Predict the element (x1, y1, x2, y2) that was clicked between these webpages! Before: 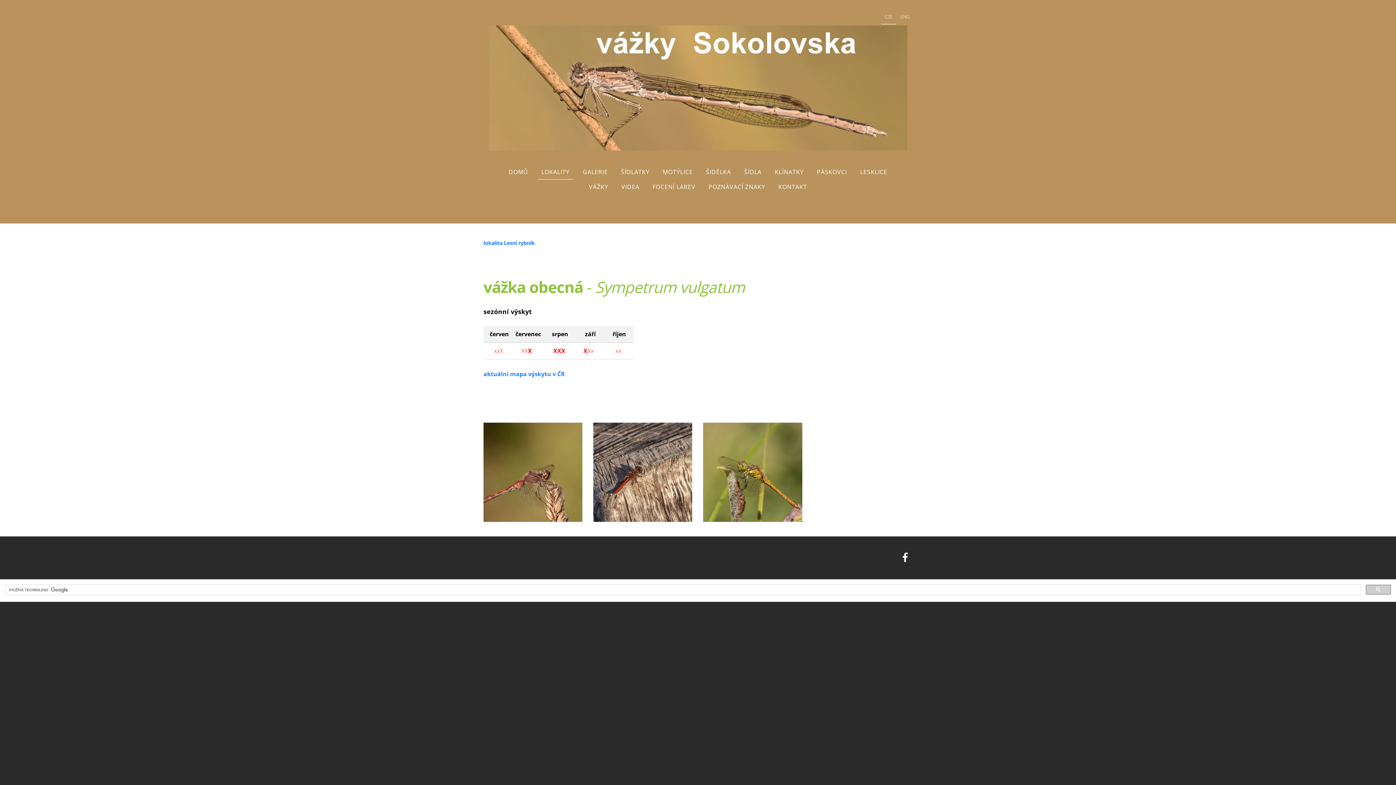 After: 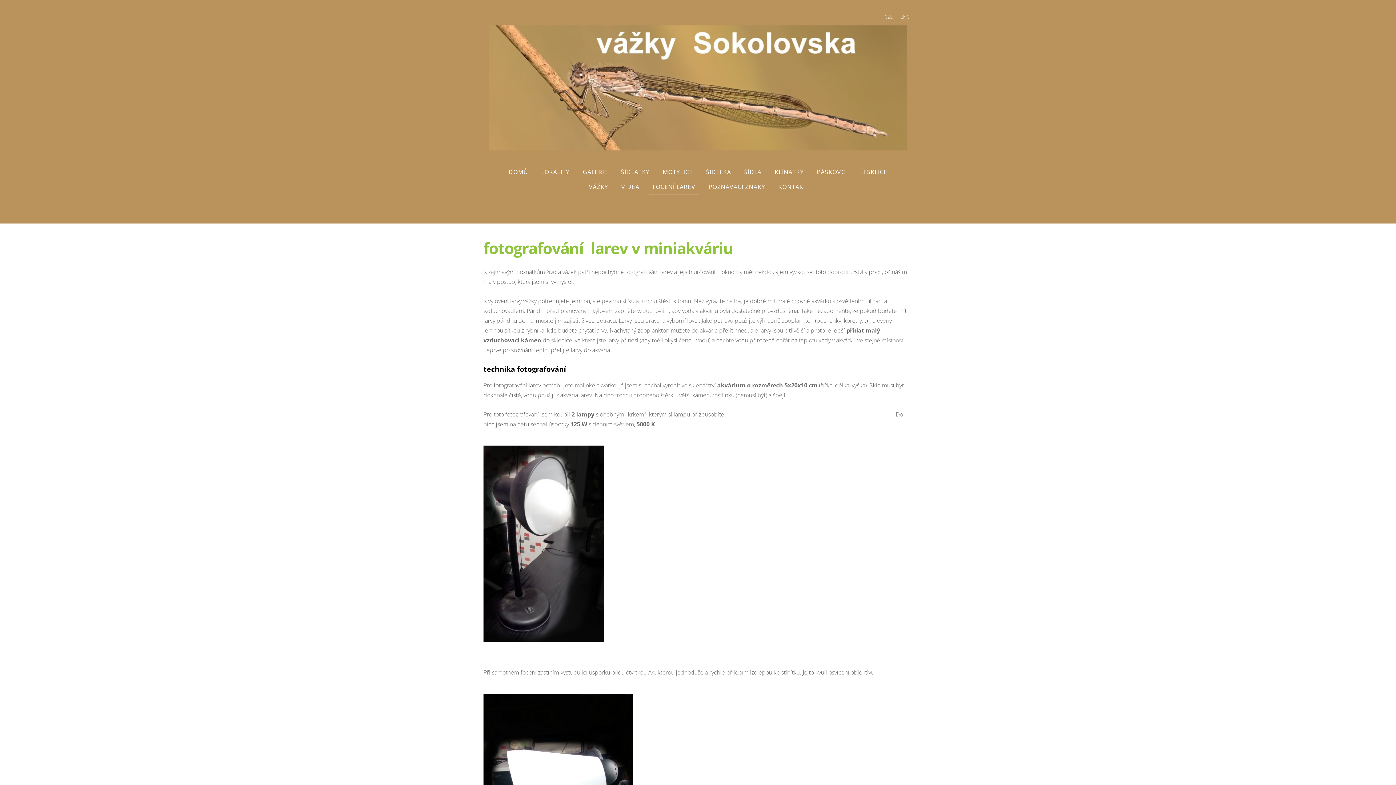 Action: bbox: (649, 179, 698, 194) label: FOCENÍ LAREV